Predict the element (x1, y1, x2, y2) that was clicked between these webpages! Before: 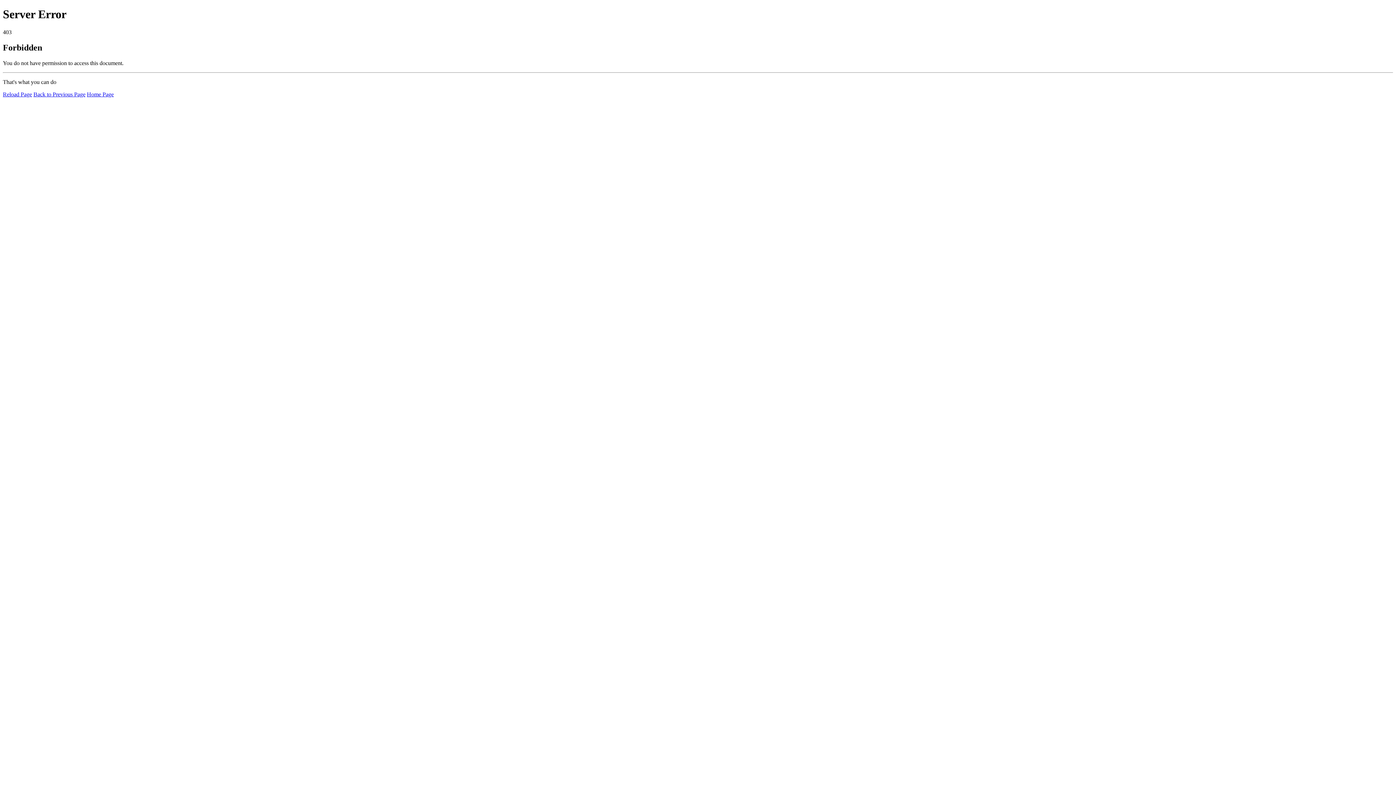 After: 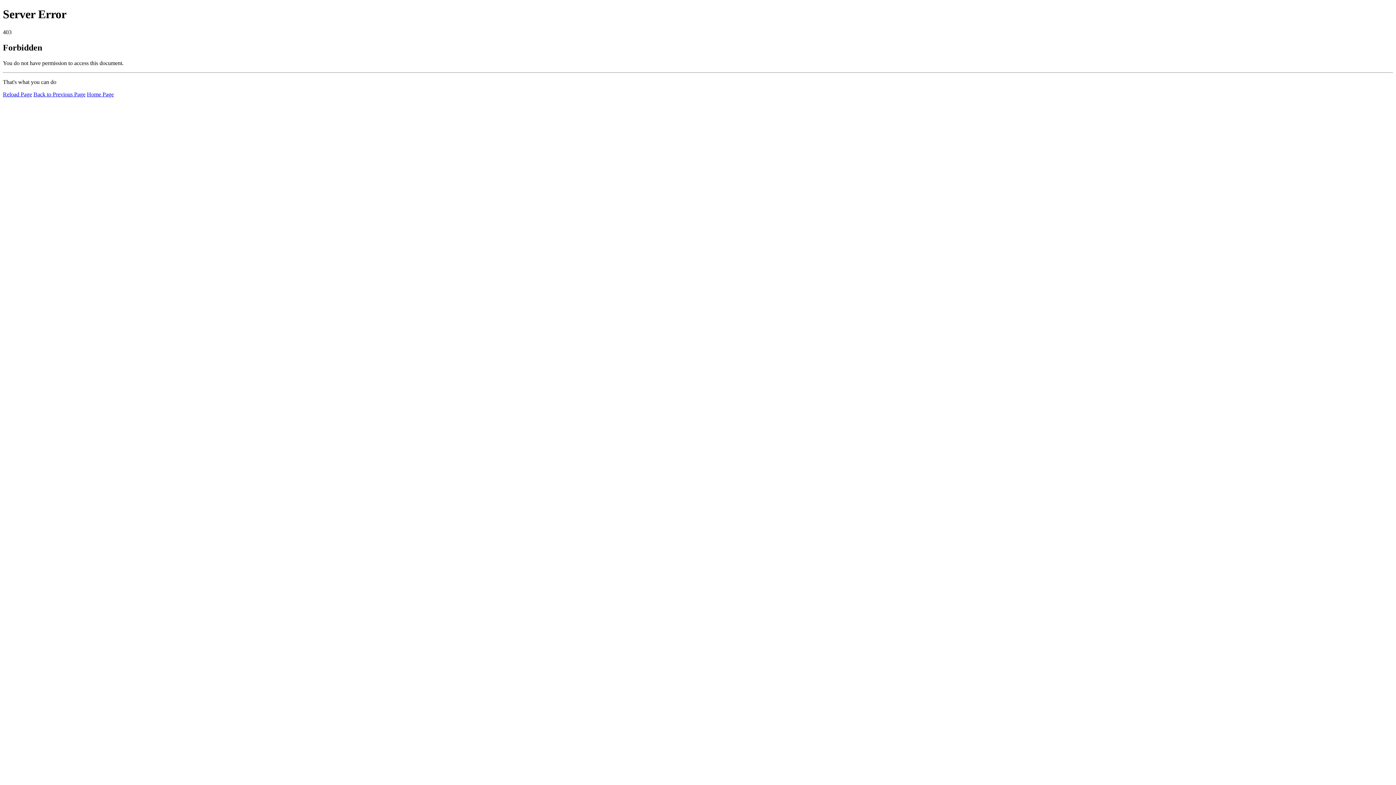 Action: bbox: (86, 91, 113, 97) label: Home Page